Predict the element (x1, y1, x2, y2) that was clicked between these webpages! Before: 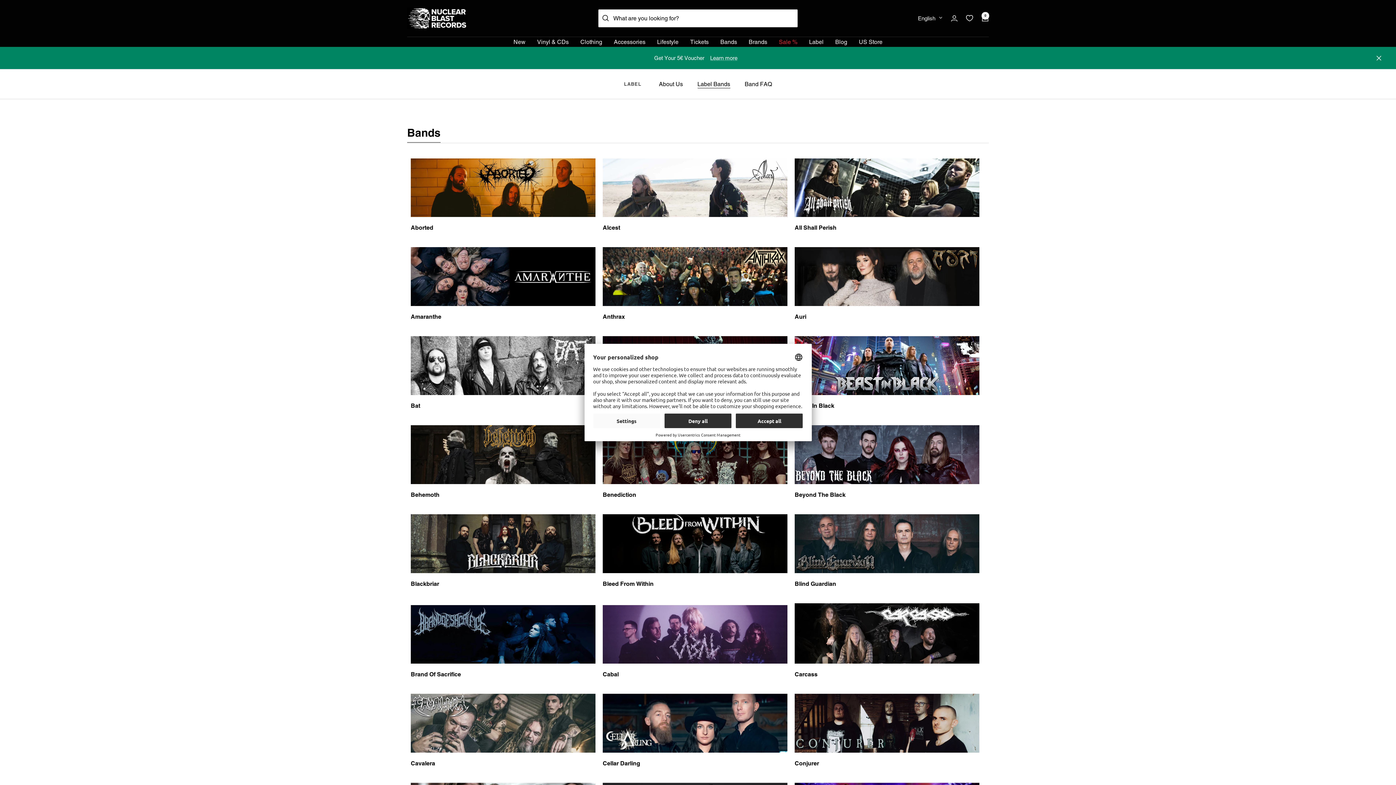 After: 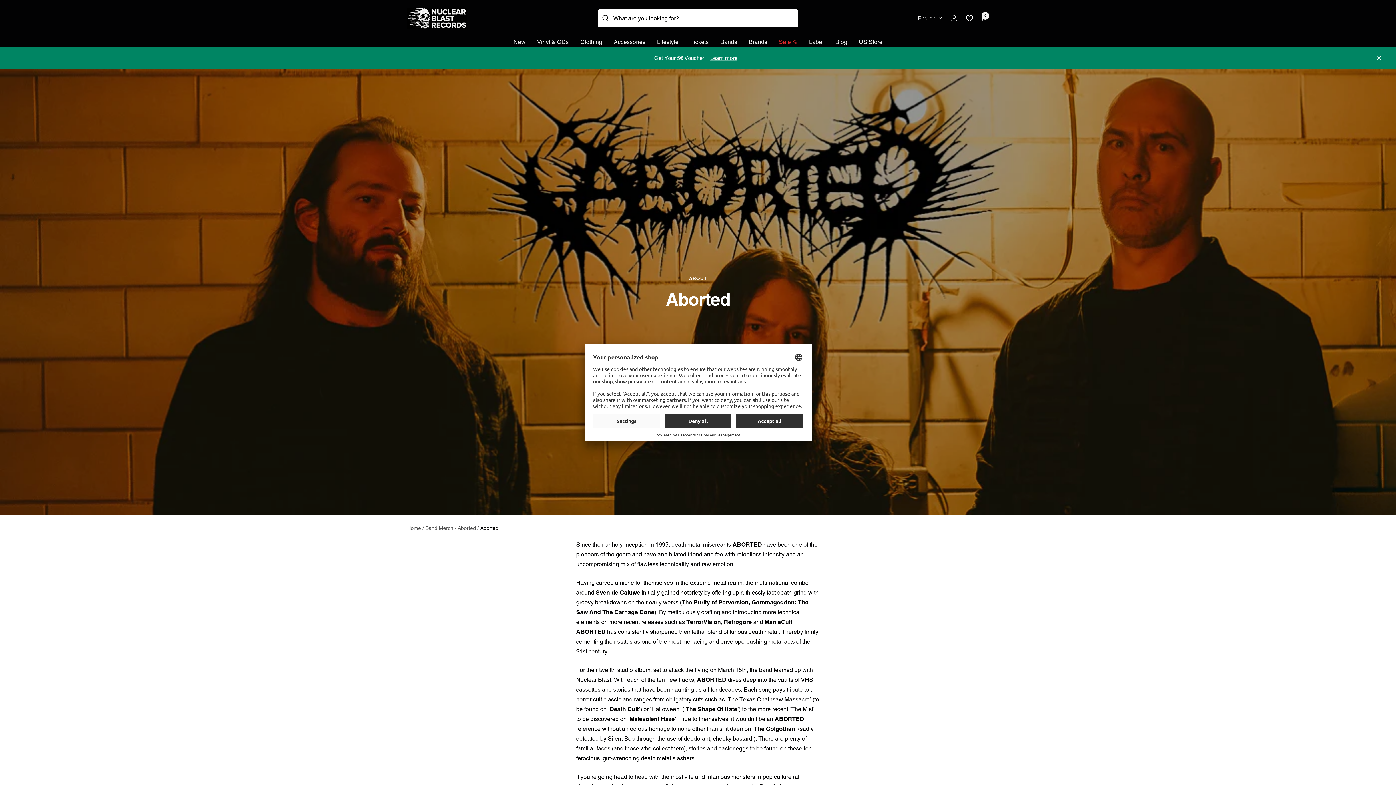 Action: label: Aborted bbox: (407, 154, 599, 236)